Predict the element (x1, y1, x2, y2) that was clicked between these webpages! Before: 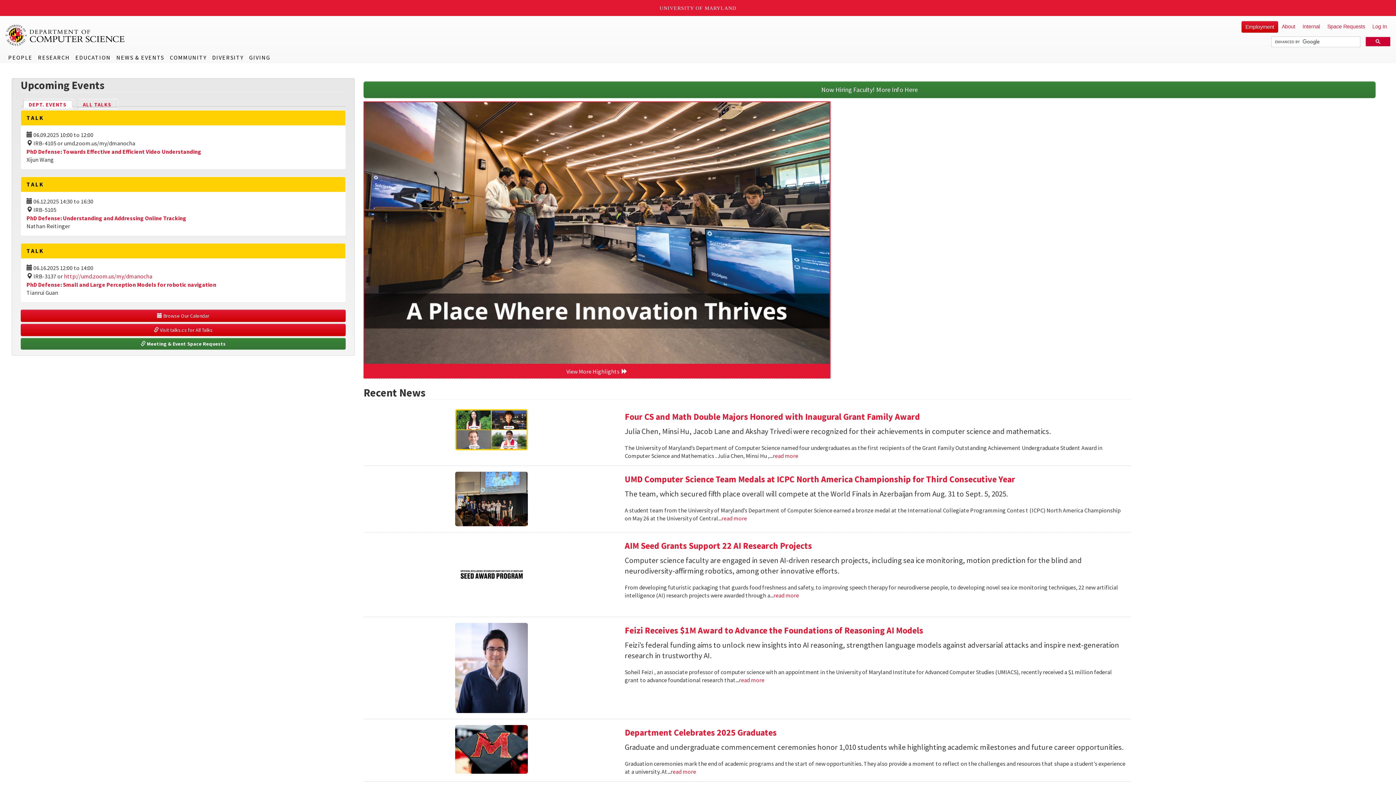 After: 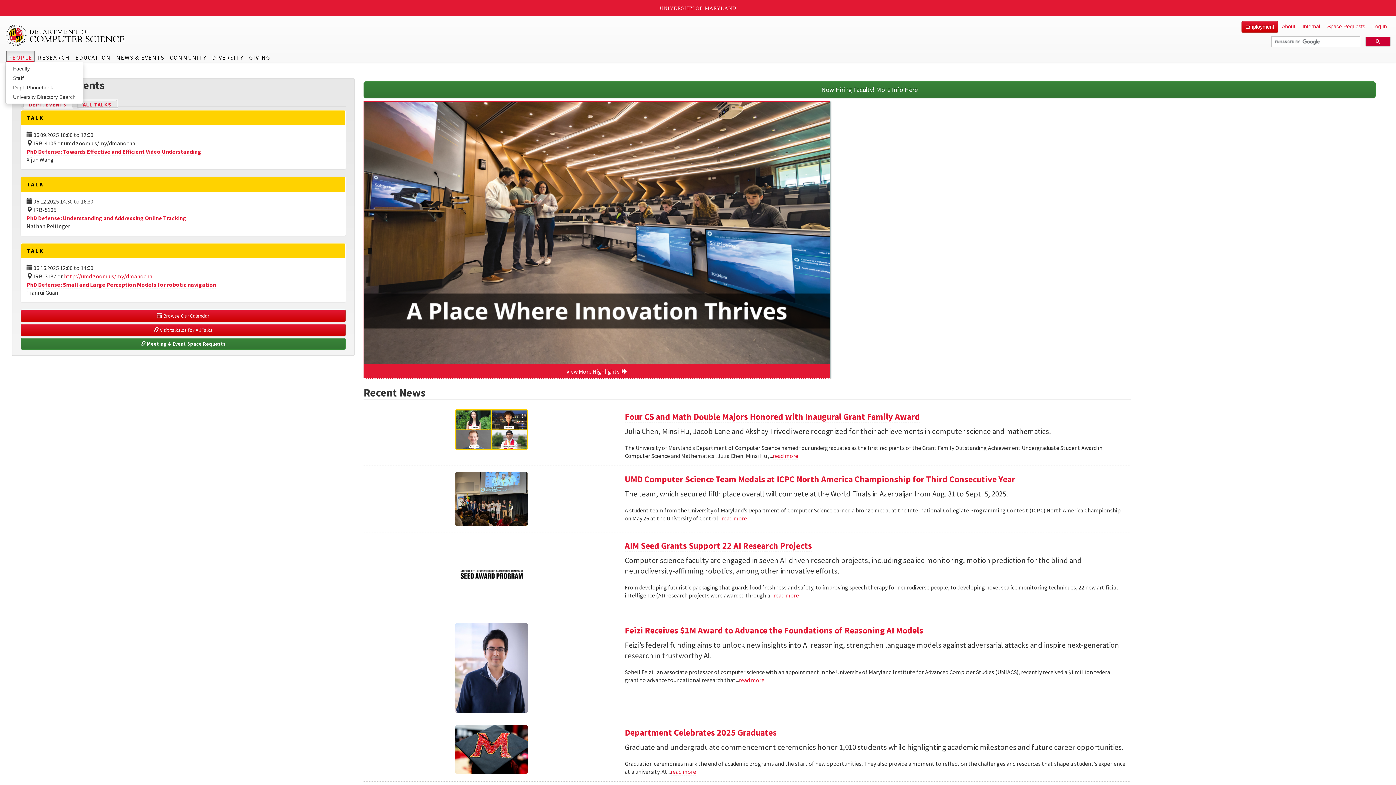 Action: label: PEOPLE bbox: (6, 50, 34, 62)